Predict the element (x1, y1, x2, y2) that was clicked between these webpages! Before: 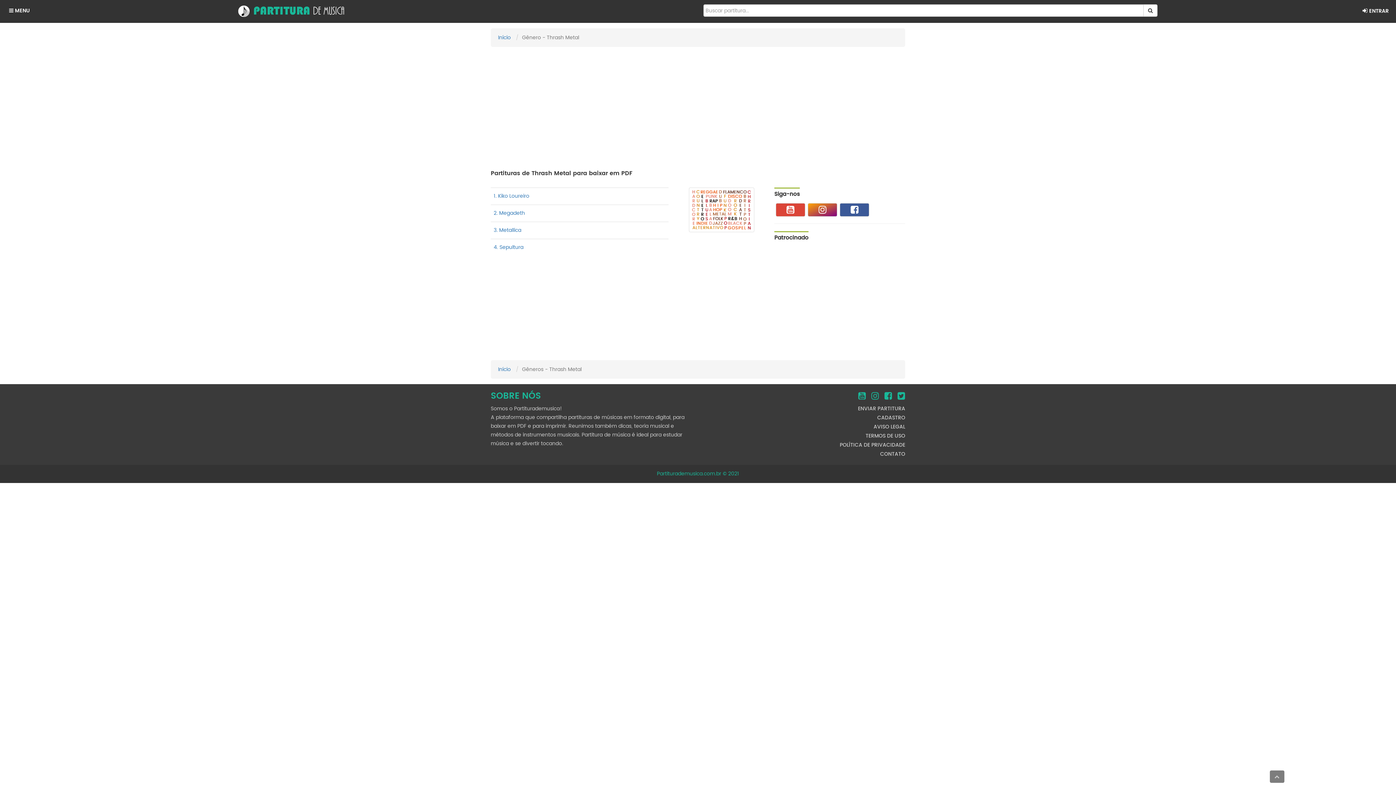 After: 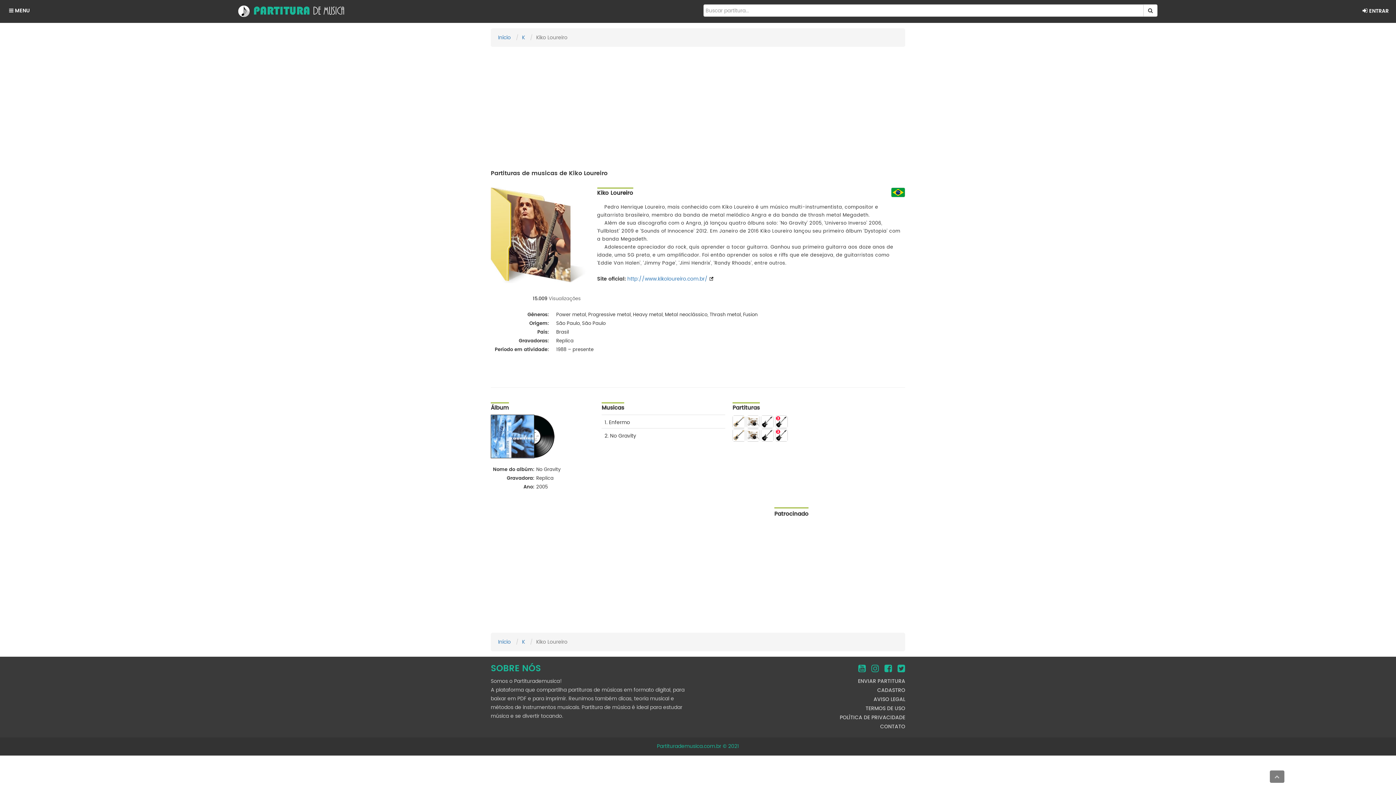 Action: label: 1. Kiko Loureiro bbox: (493, 190, 665, 201)